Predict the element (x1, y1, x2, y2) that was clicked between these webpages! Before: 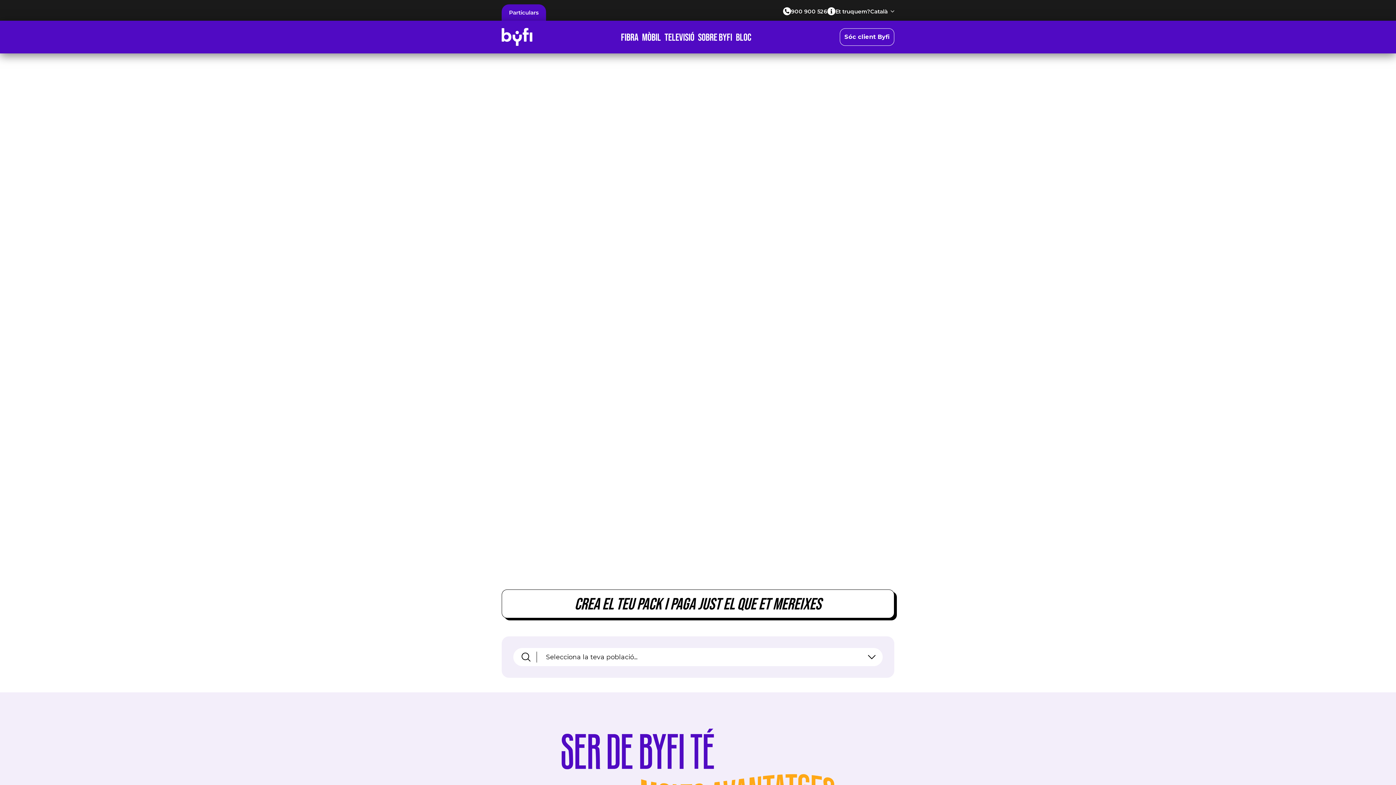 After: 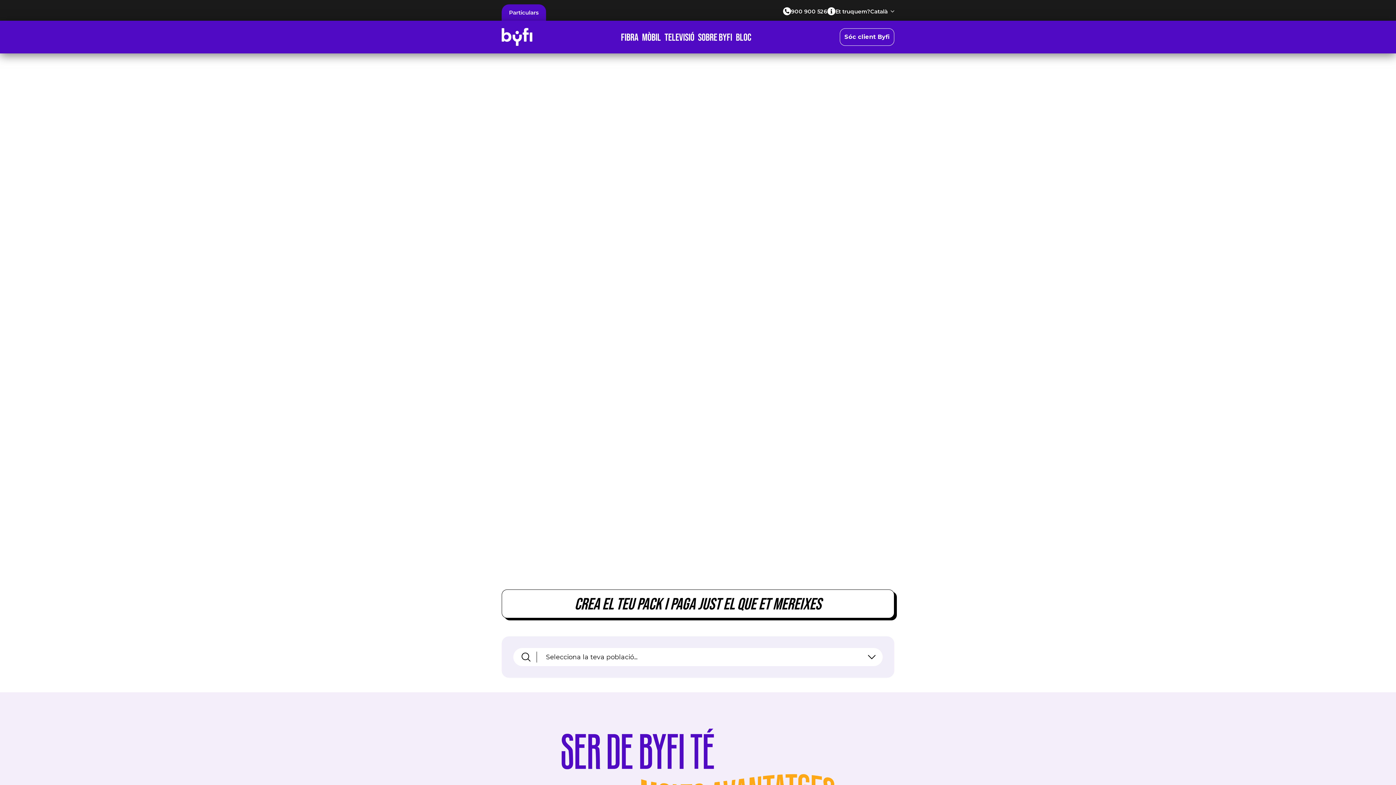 Action: label: Particulars bbox: (501, 4, 546, 20)